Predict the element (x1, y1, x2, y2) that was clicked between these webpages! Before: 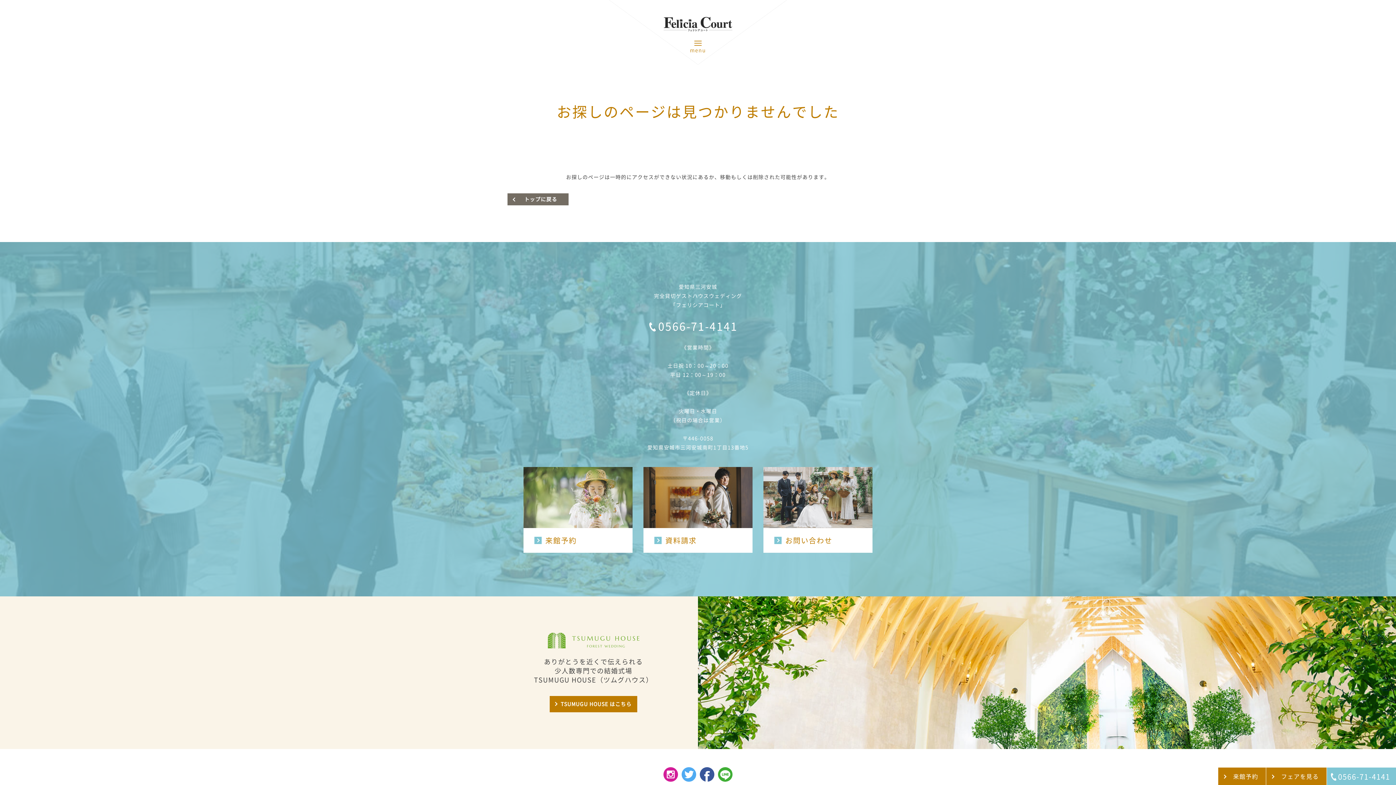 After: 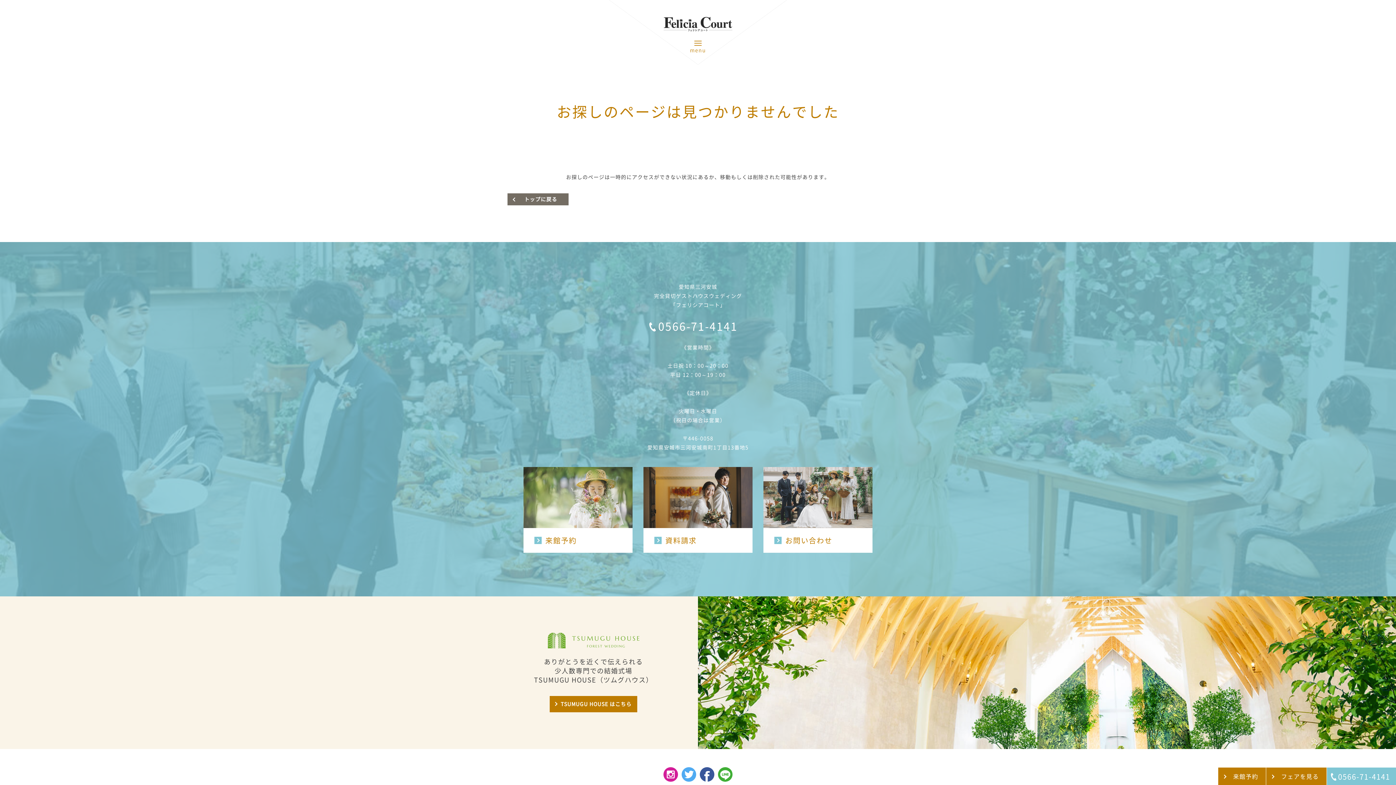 Action: bbox: (700, 775, 714, 780)